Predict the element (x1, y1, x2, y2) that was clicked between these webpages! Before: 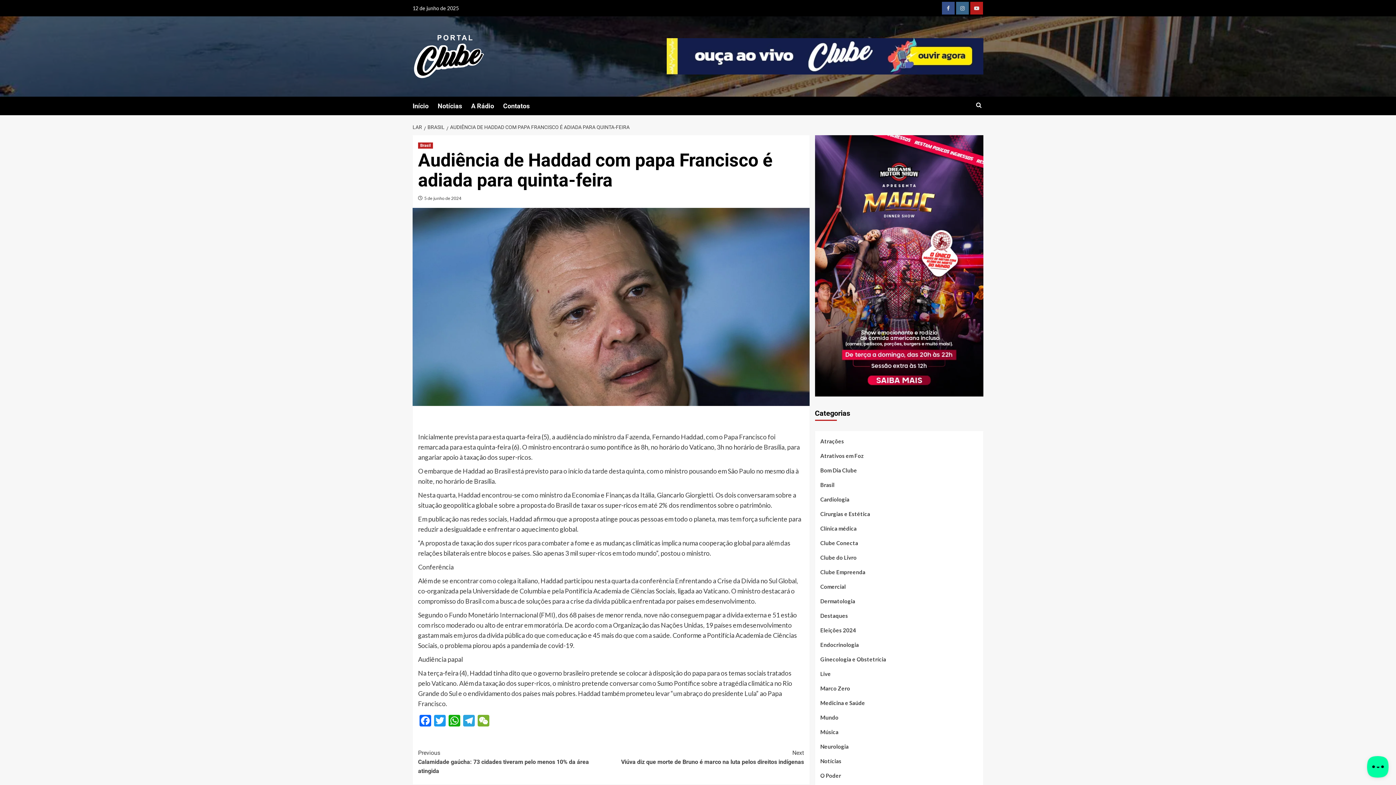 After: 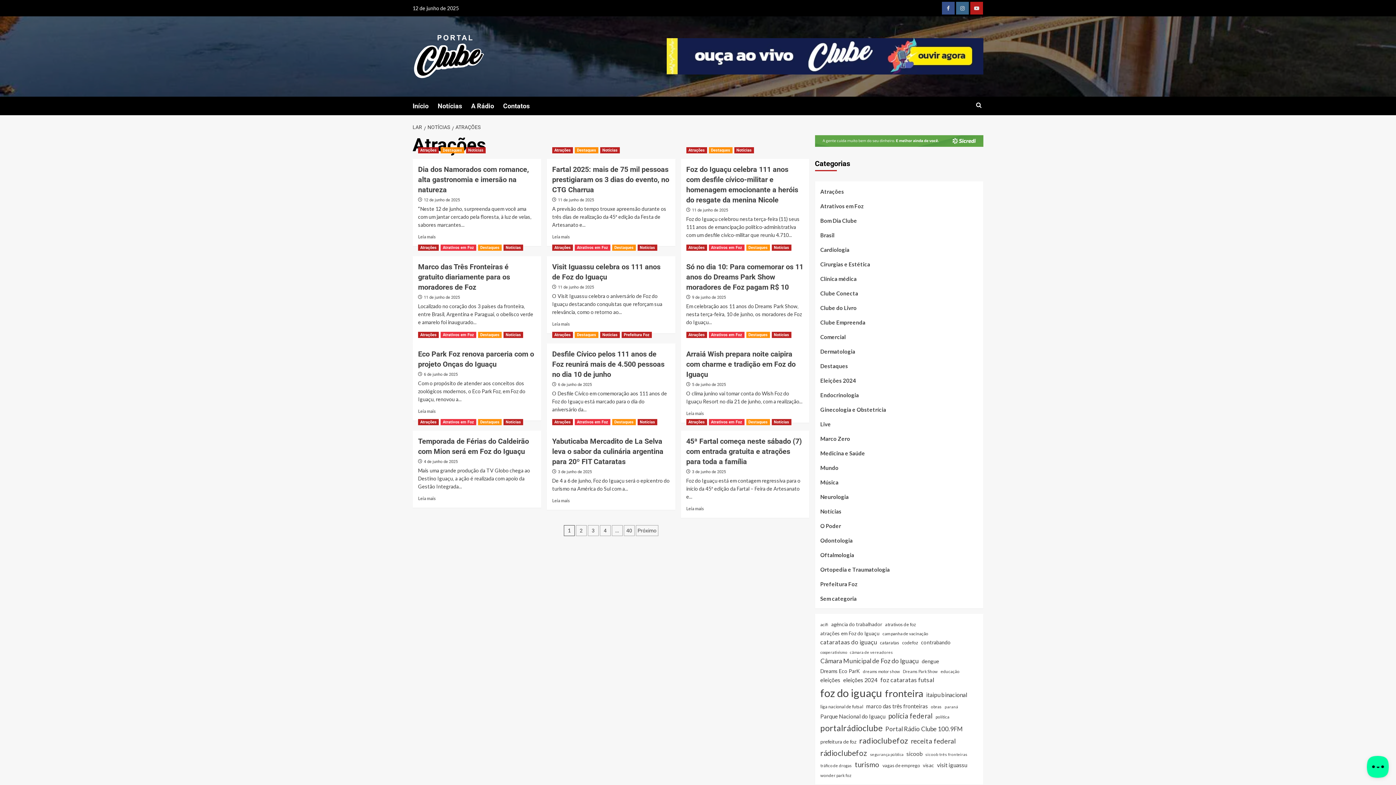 Action: bbox: (820, 437, 844, 451) label: Atrações